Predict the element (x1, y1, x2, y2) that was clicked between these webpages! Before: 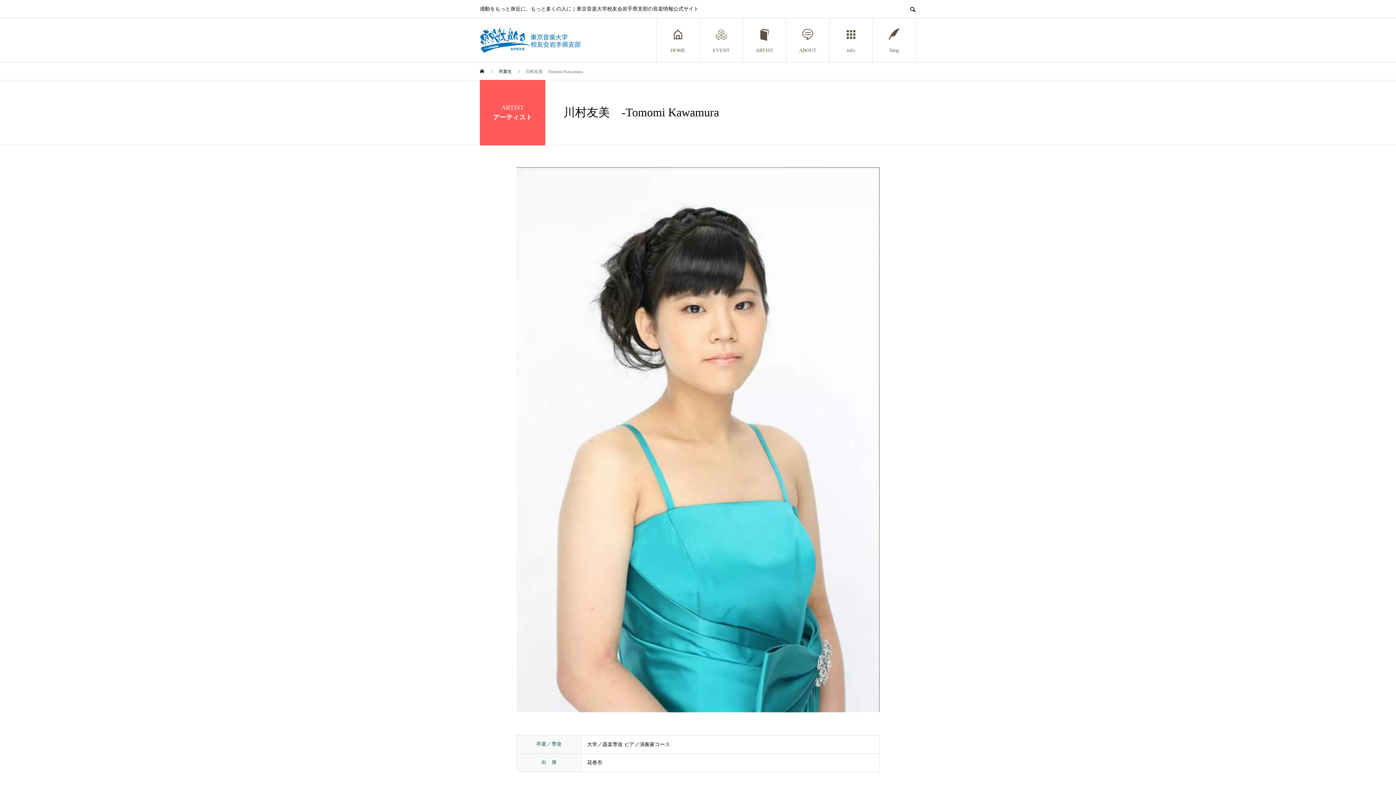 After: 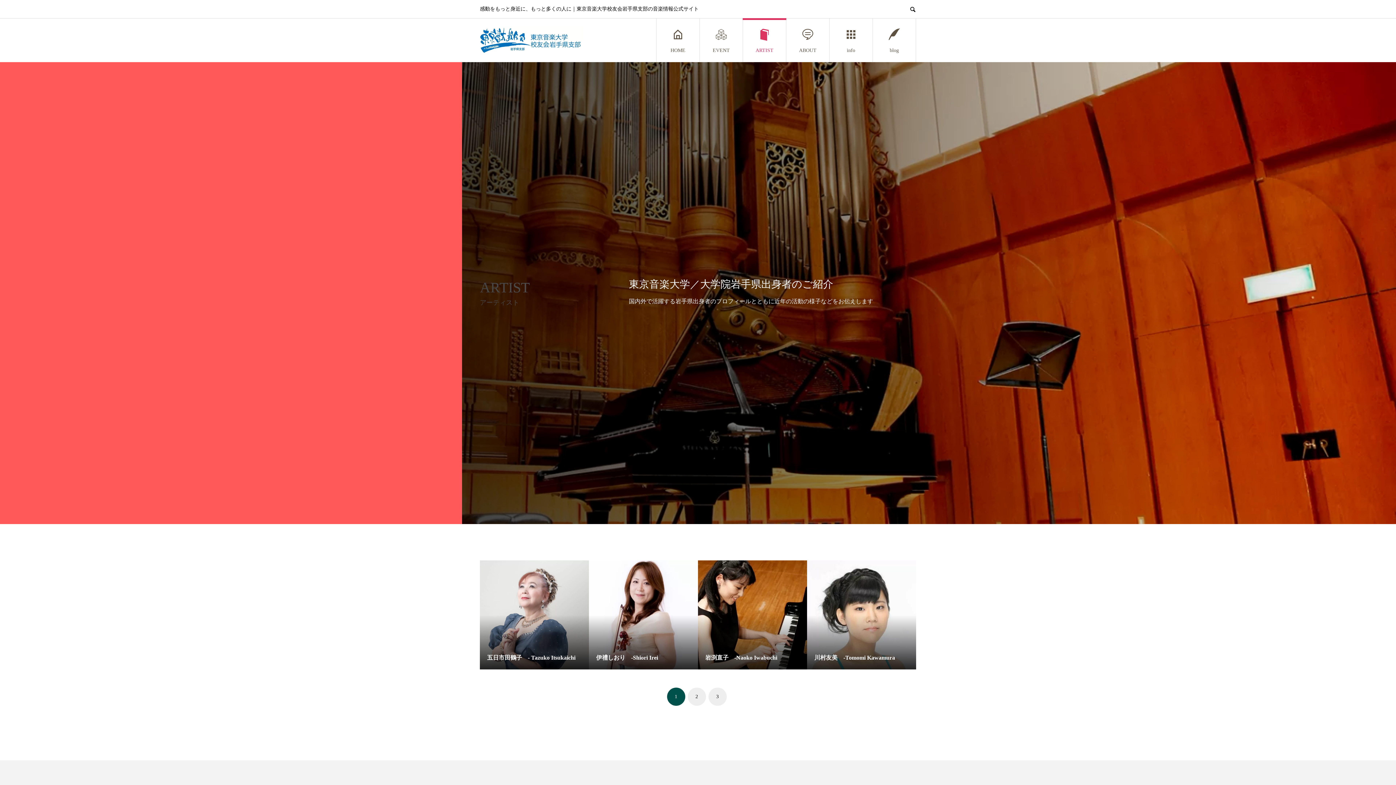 Action: bbox: (743, 18, 786, 62) label: ARTIST